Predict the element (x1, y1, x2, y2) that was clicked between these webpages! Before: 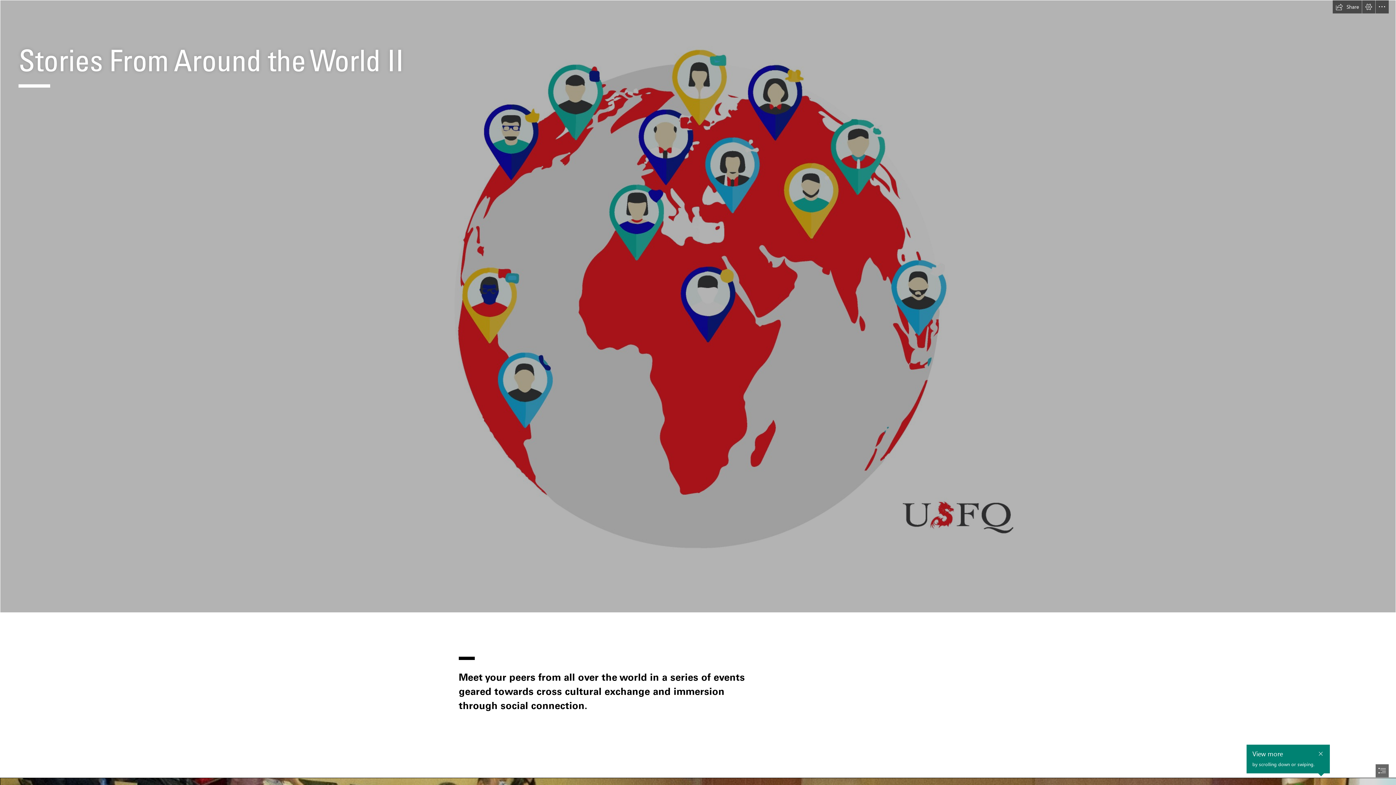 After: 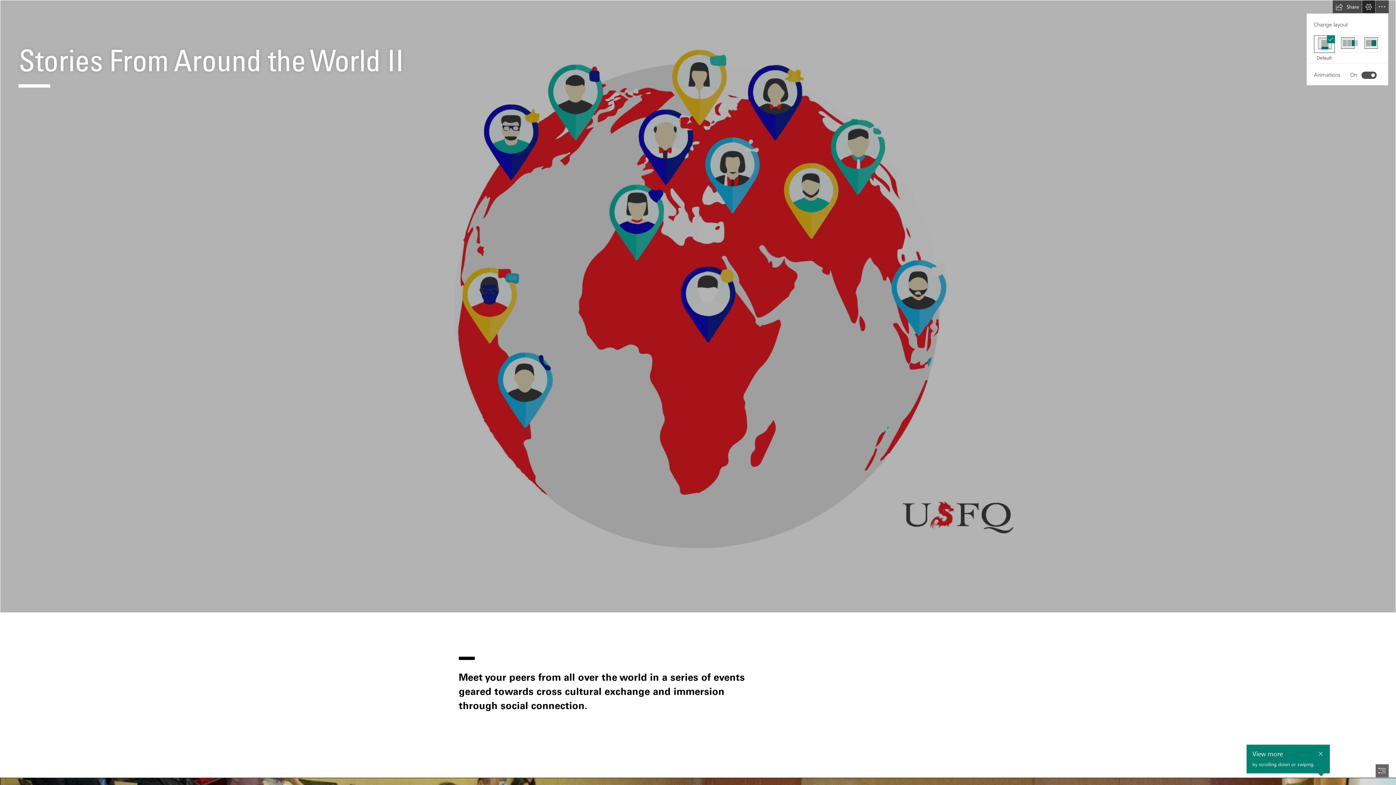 Action: label: View Settings bbox: (1362, 0, 1375, 13)